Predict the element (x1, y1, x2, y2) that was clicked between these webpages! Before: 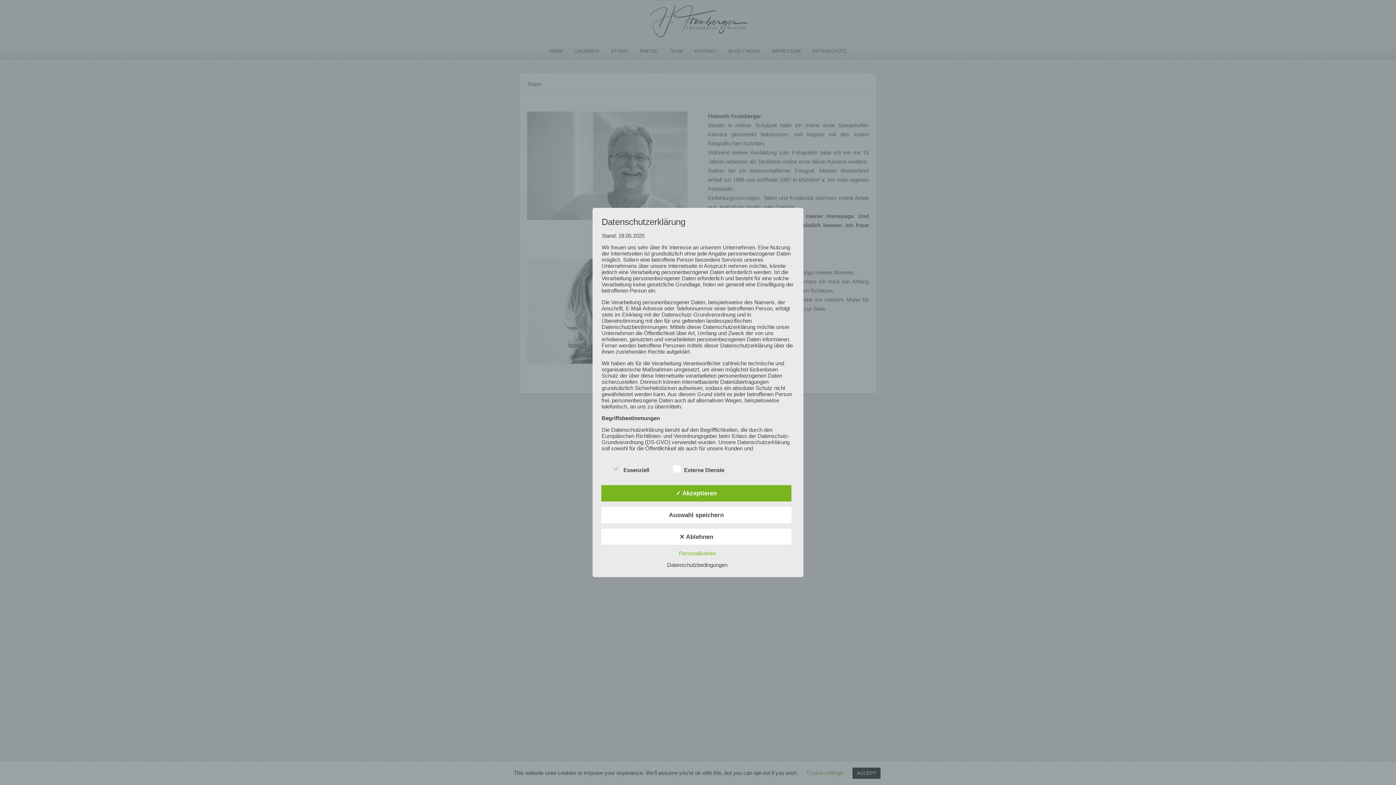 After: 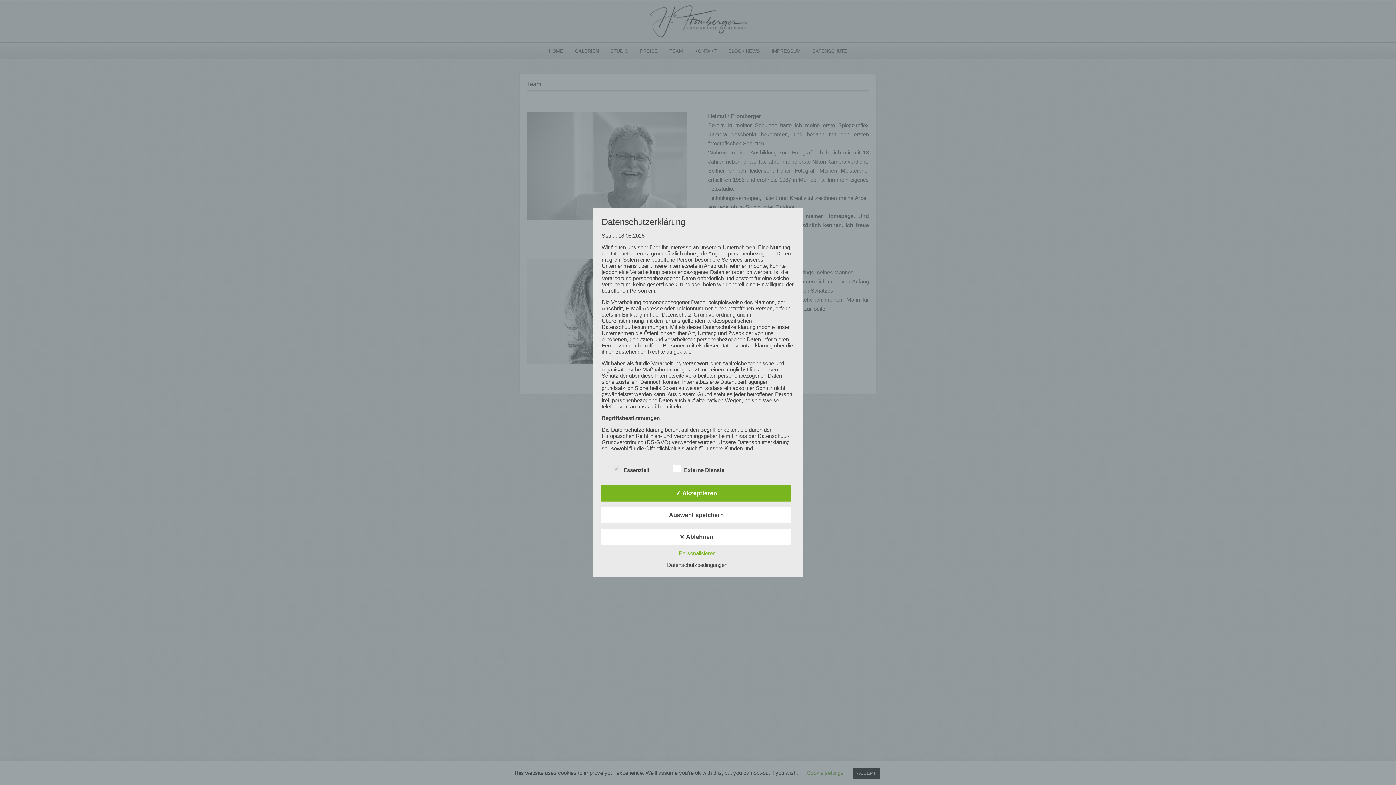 Action: bbox: (663, 562, 731, 568) label: Datenschutzbedingungen